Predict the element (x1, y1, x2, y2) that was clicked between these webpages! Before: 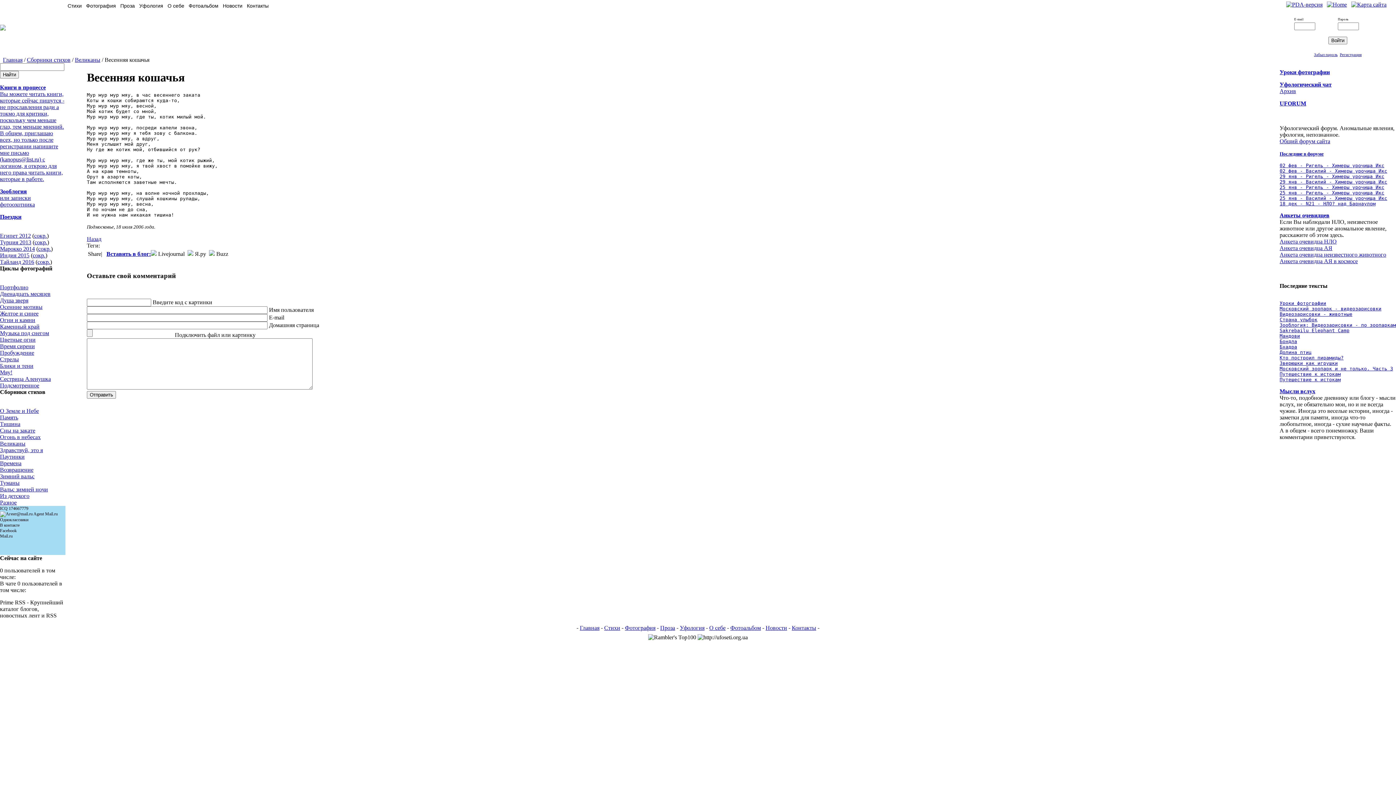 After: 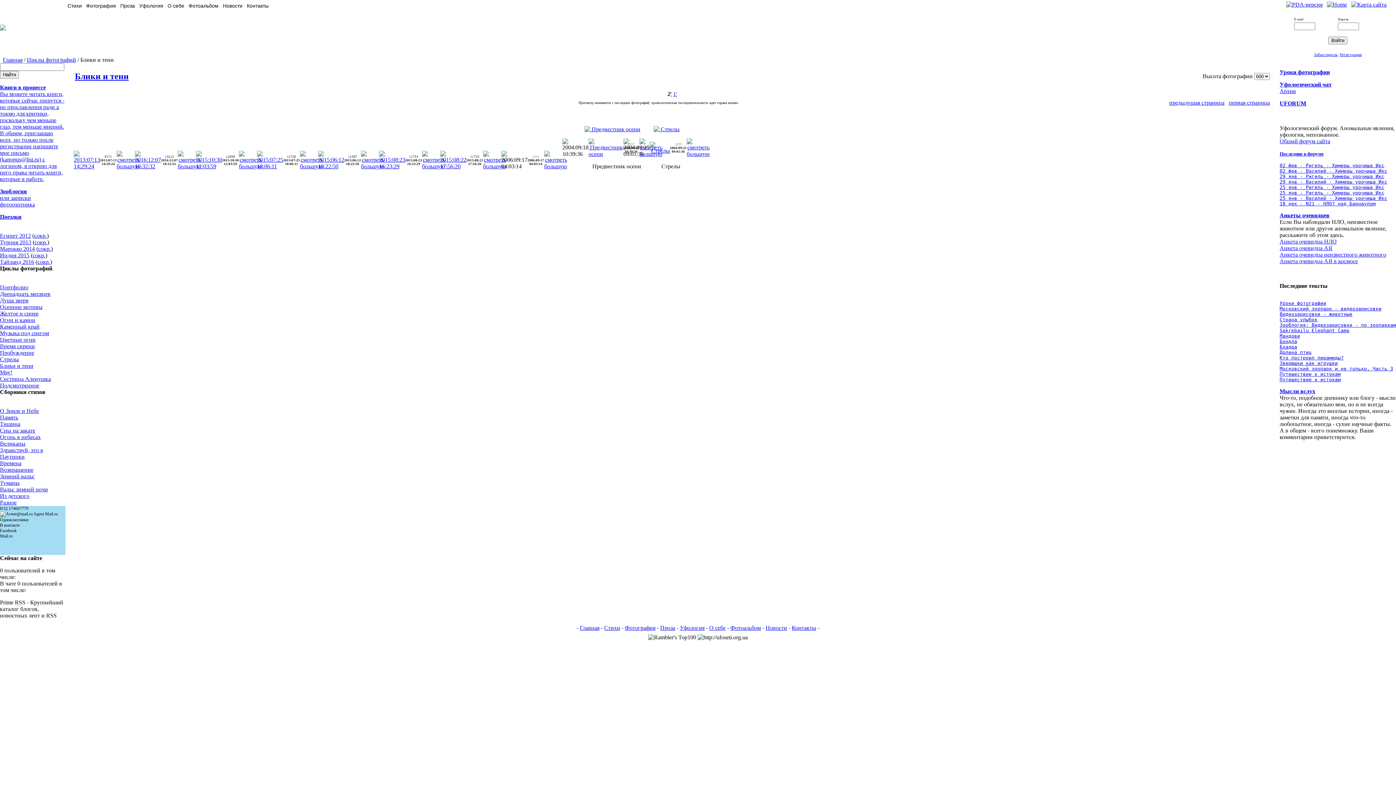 Action: label: Блики и тени bbox: (0, 362, 33, 369)